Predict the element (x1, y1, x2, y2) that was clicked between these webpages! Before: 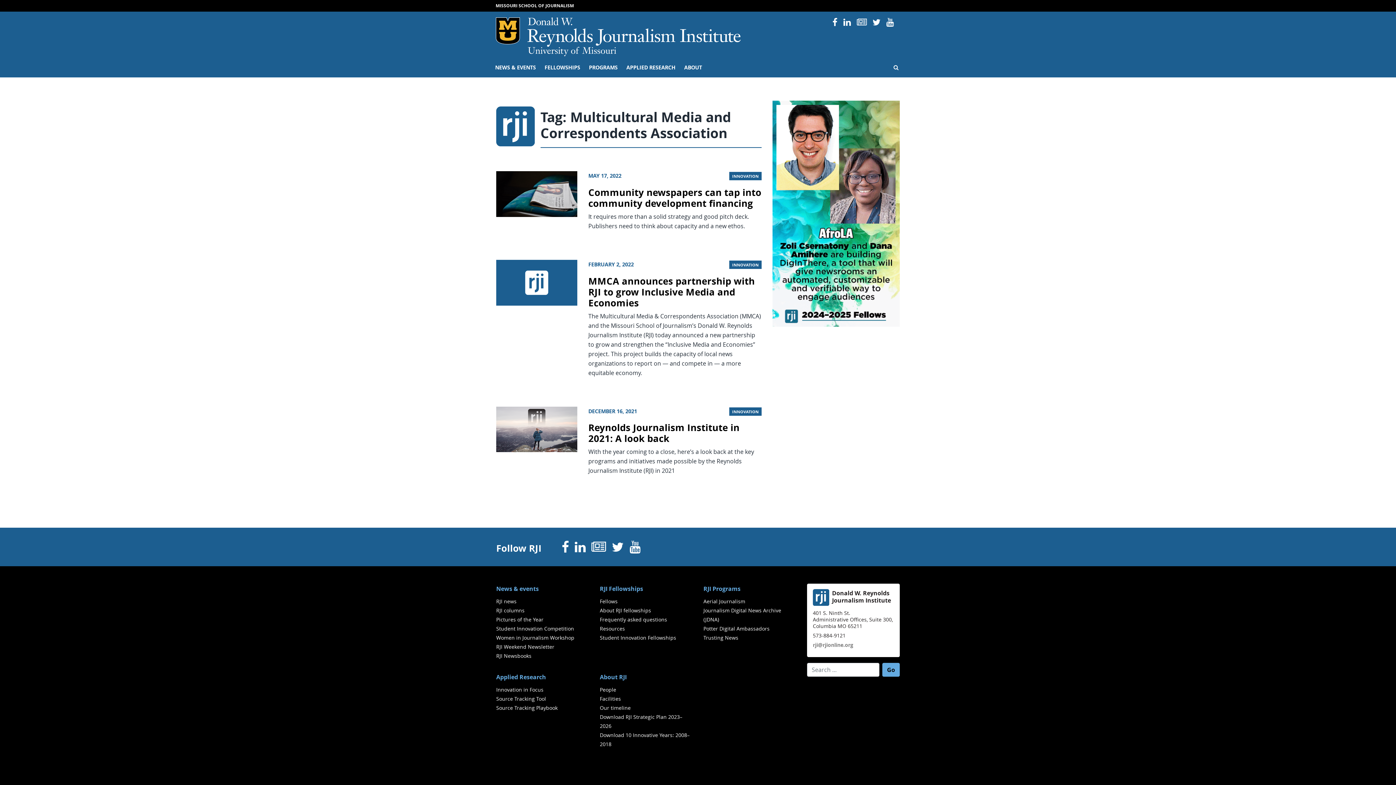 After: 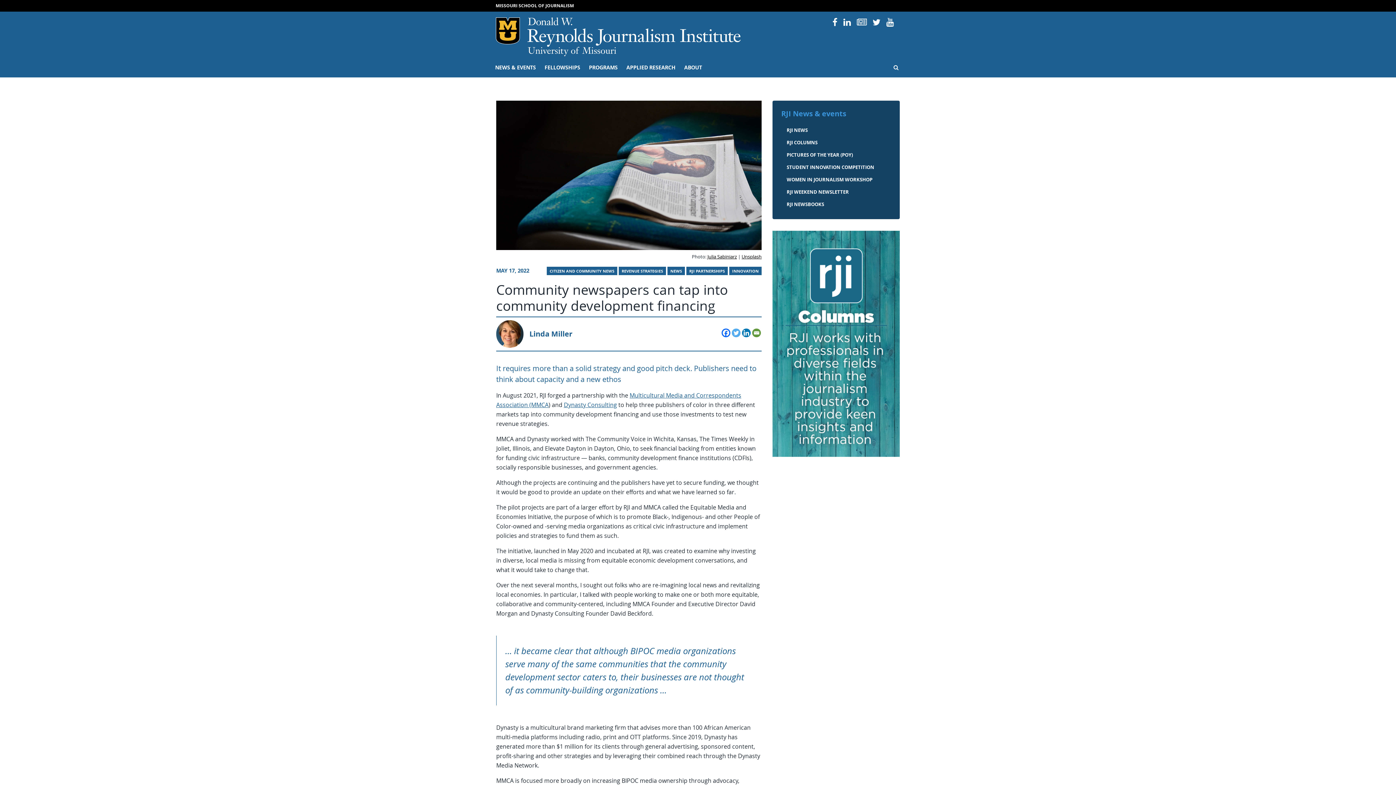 Action: bbox: (588, 186, 761, 209) label: Community newspapers can tap into community development financing